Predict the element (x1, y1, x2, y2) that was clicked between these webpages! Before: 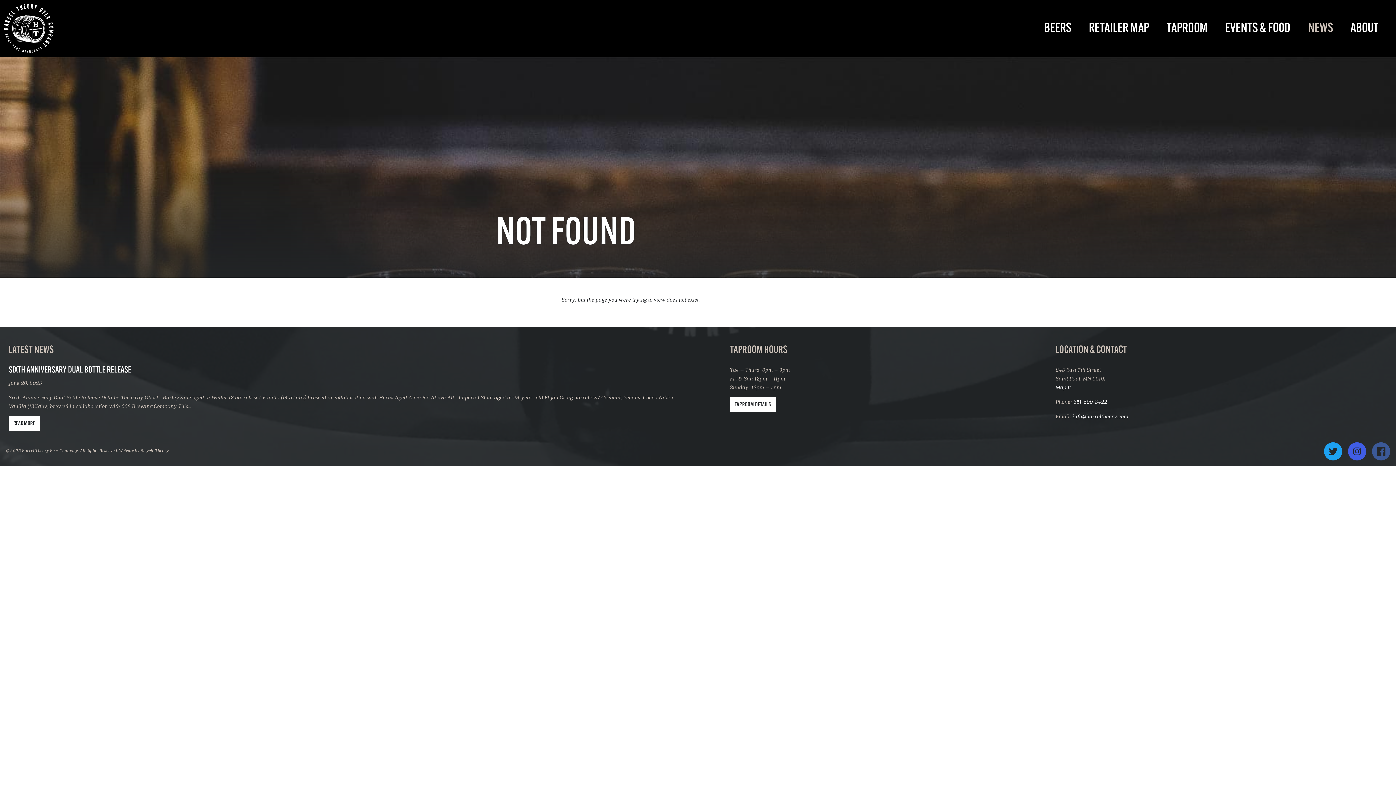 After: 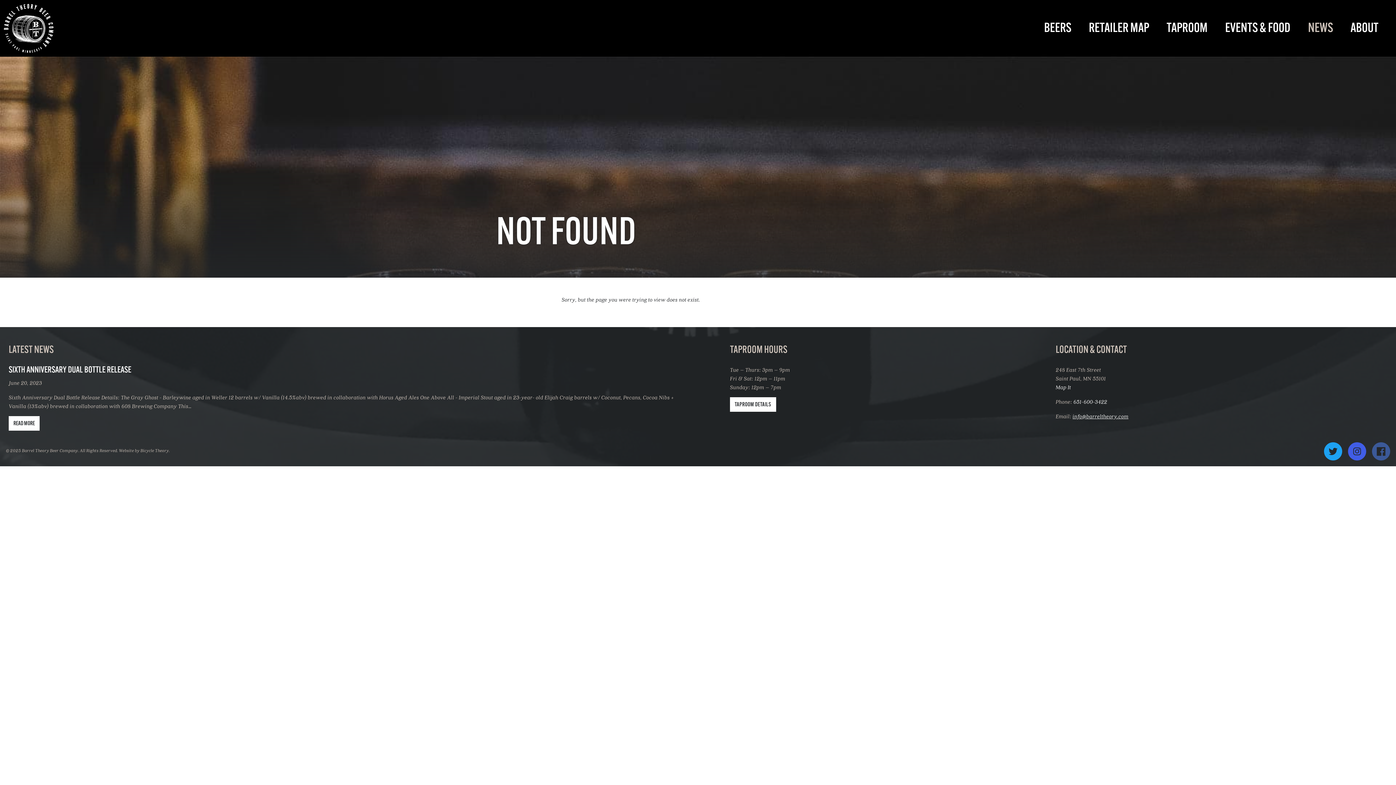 Action: label: info@barreltheory.com bbox: (1072, 412, 1128, 419)